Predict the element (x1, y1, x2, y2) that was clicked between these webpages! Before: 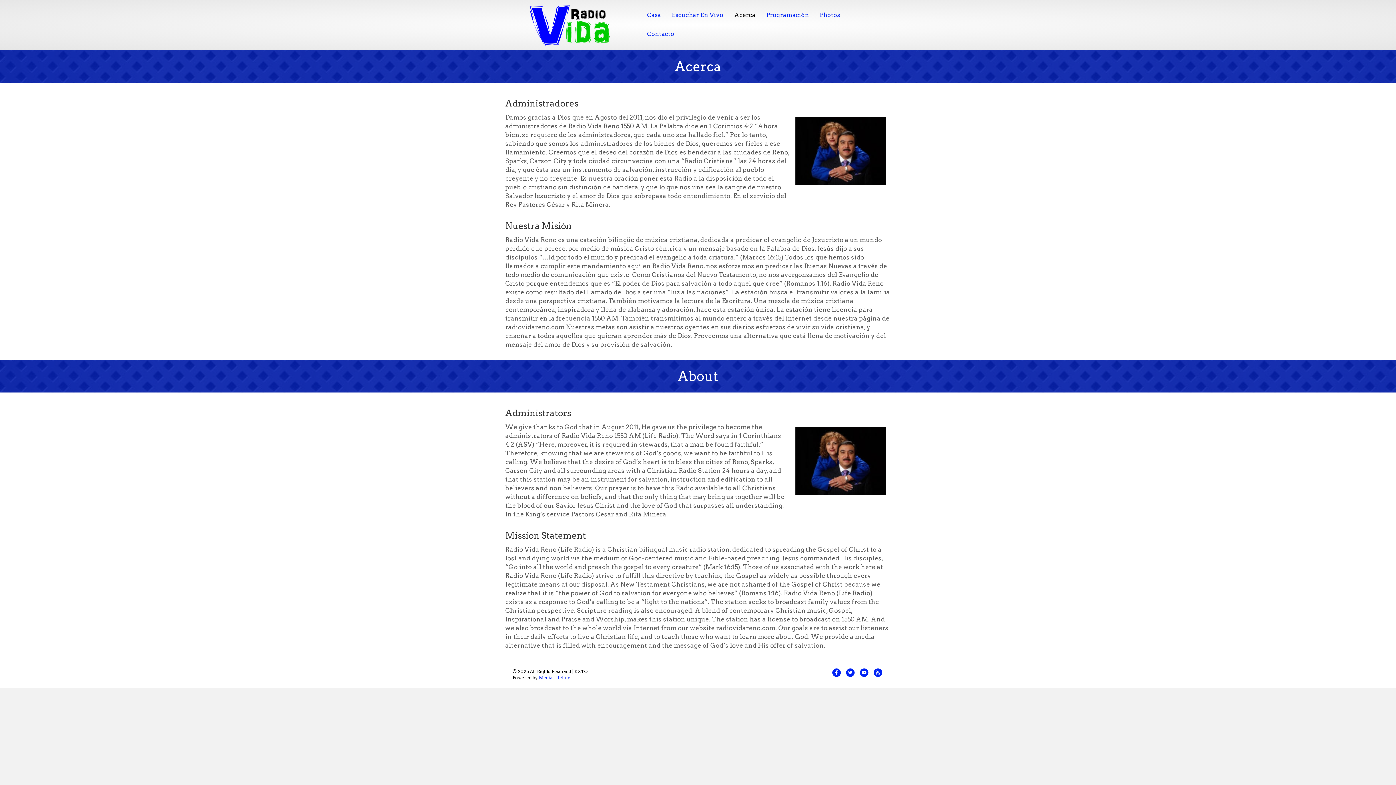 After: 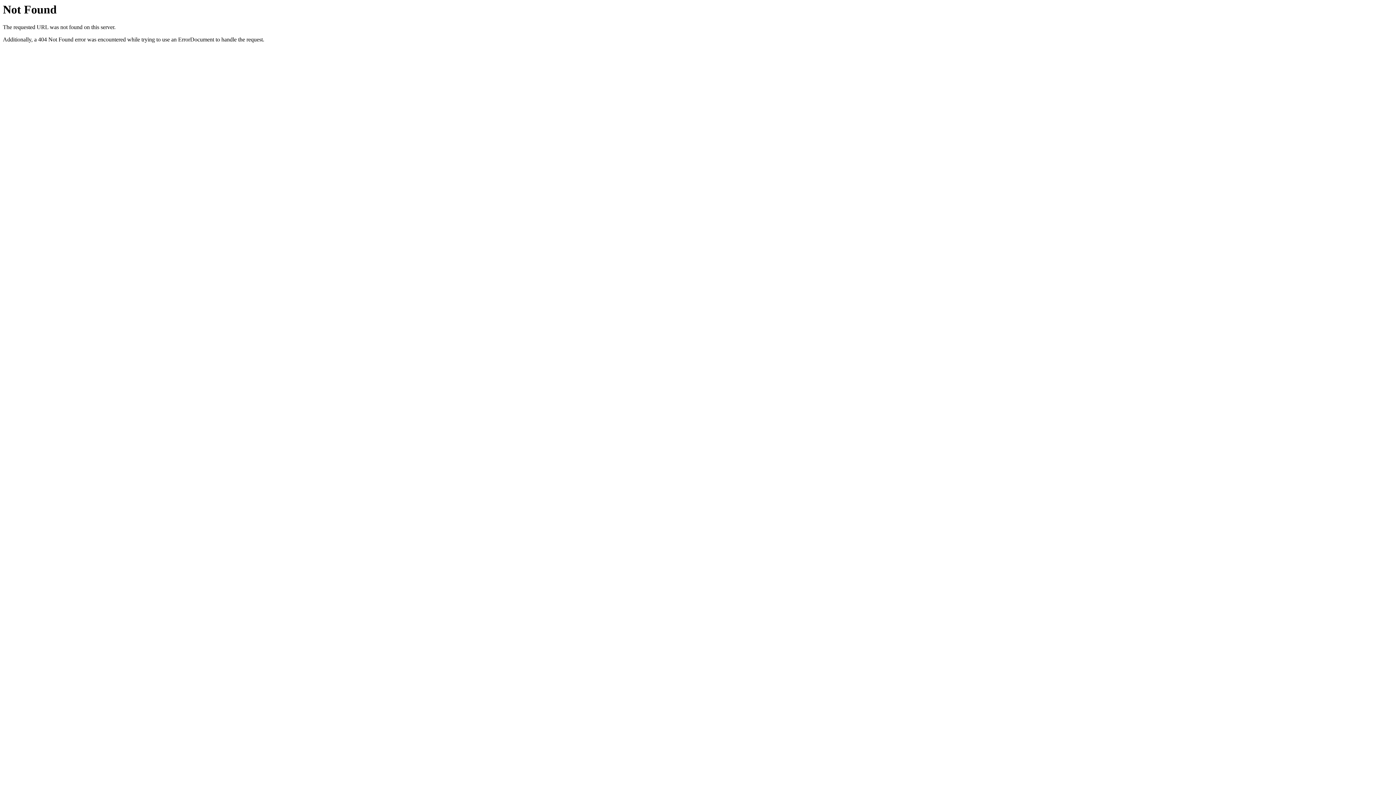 Action: bbox: (872, 668, 883, 677) label: Rss